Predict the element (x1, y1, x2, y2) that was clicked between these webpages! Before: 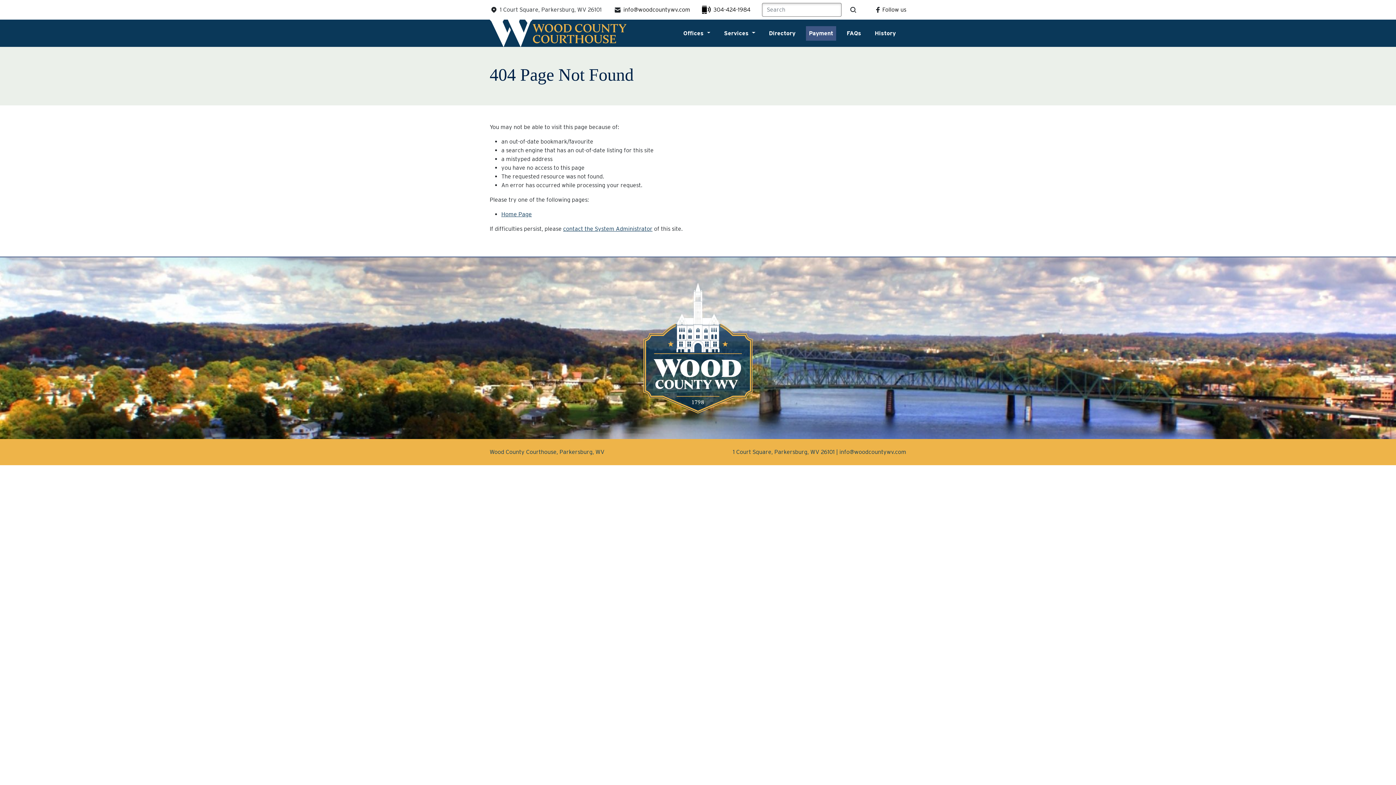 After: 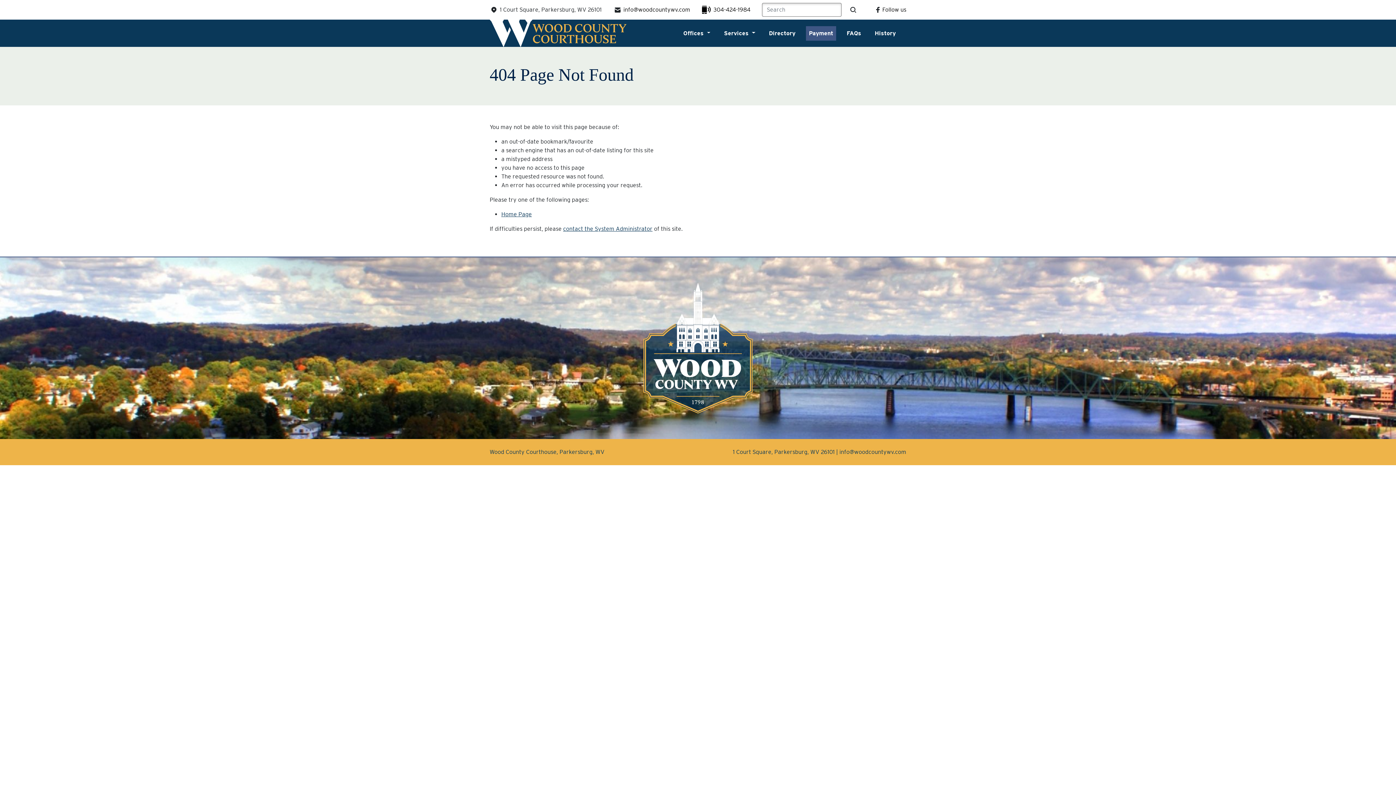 Action: bbox: (563, 225, 652, 232) label: contact the System Administrator